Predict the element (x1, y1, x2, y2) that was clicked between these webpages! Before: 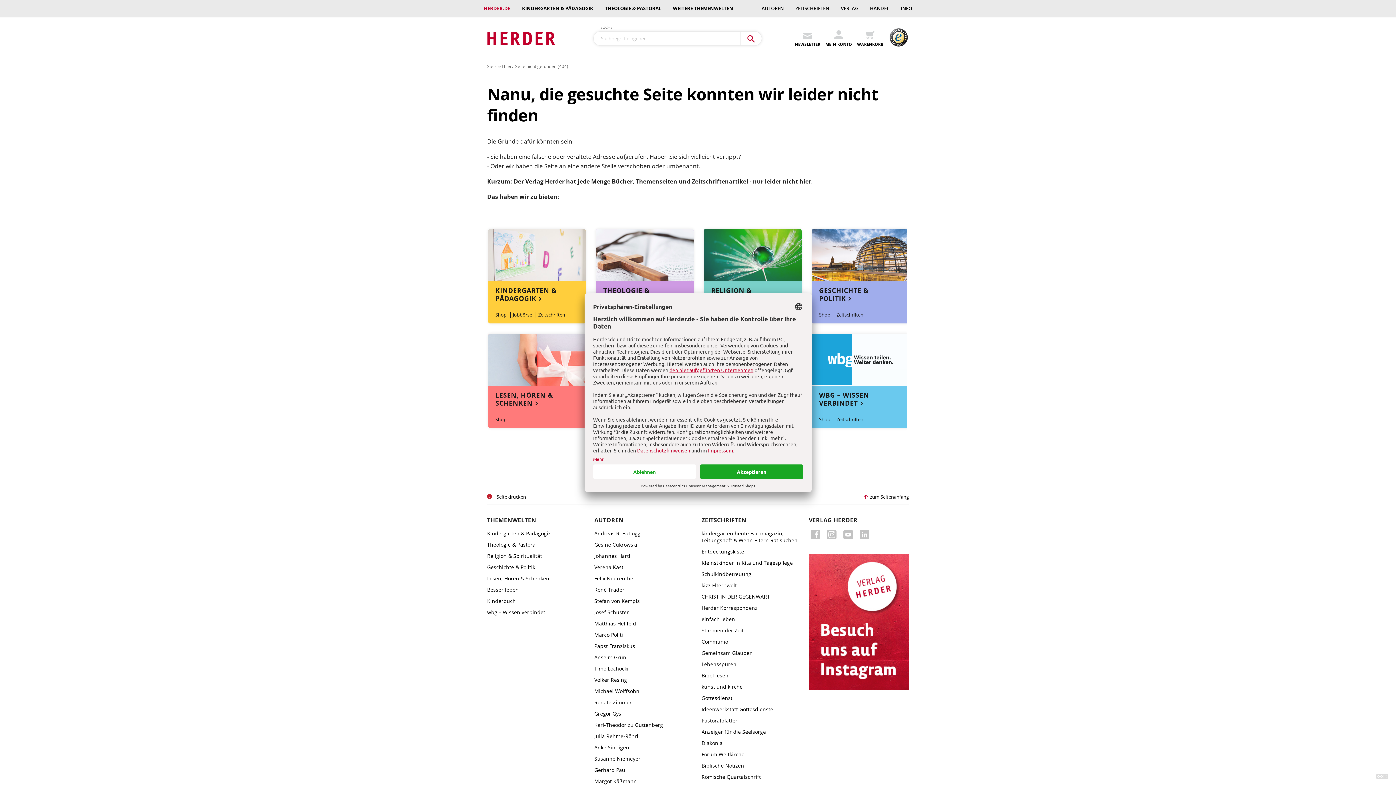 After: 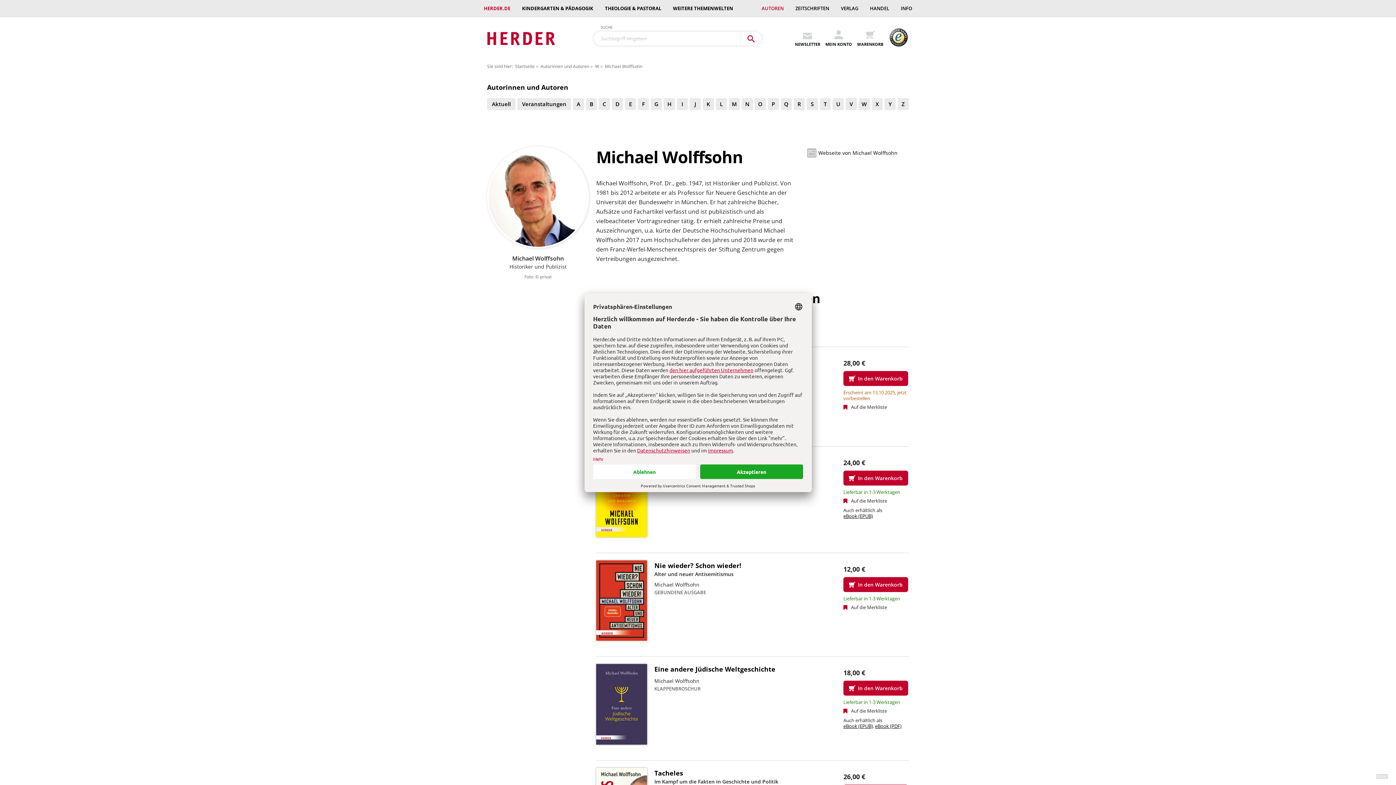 Action: label: Michael Wolffsohn bbox: (594, 687, 639, 694)